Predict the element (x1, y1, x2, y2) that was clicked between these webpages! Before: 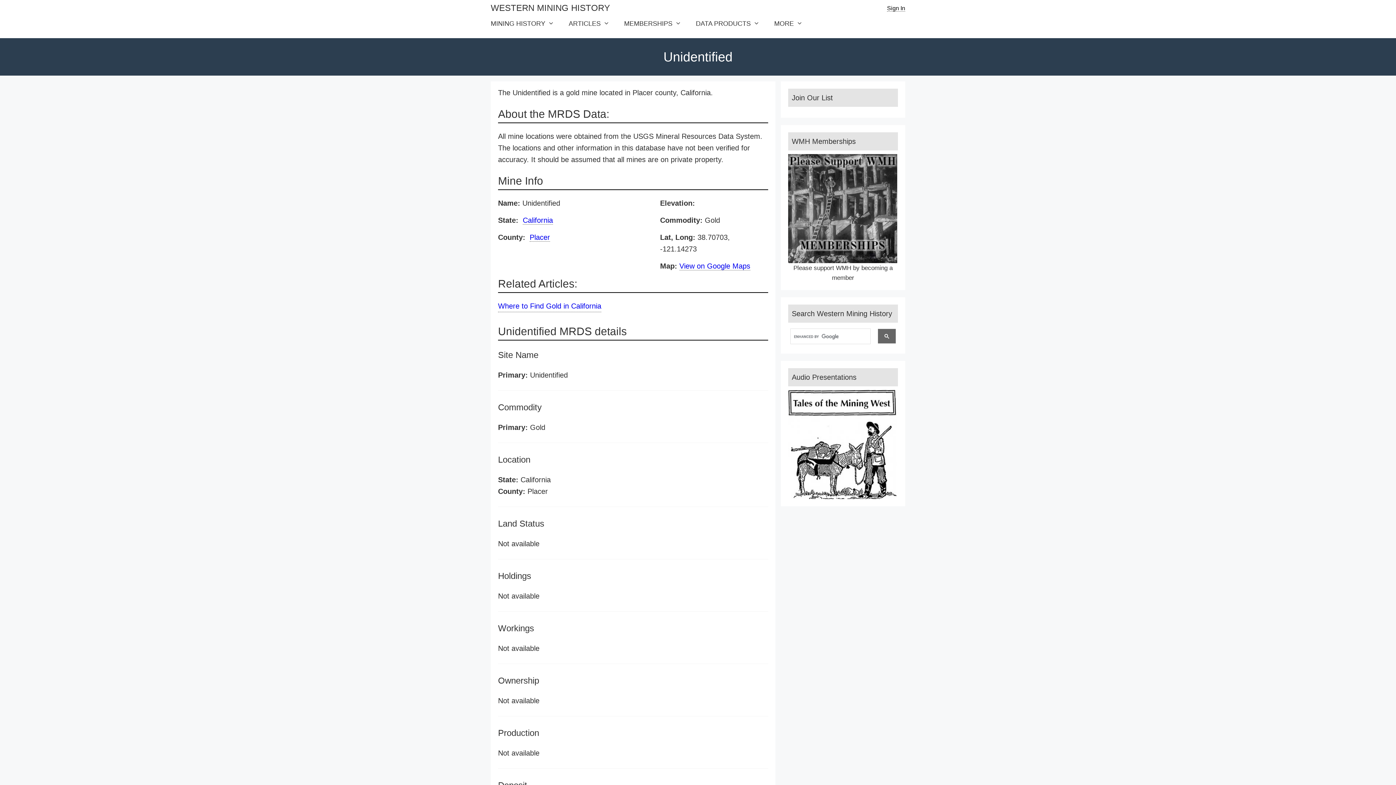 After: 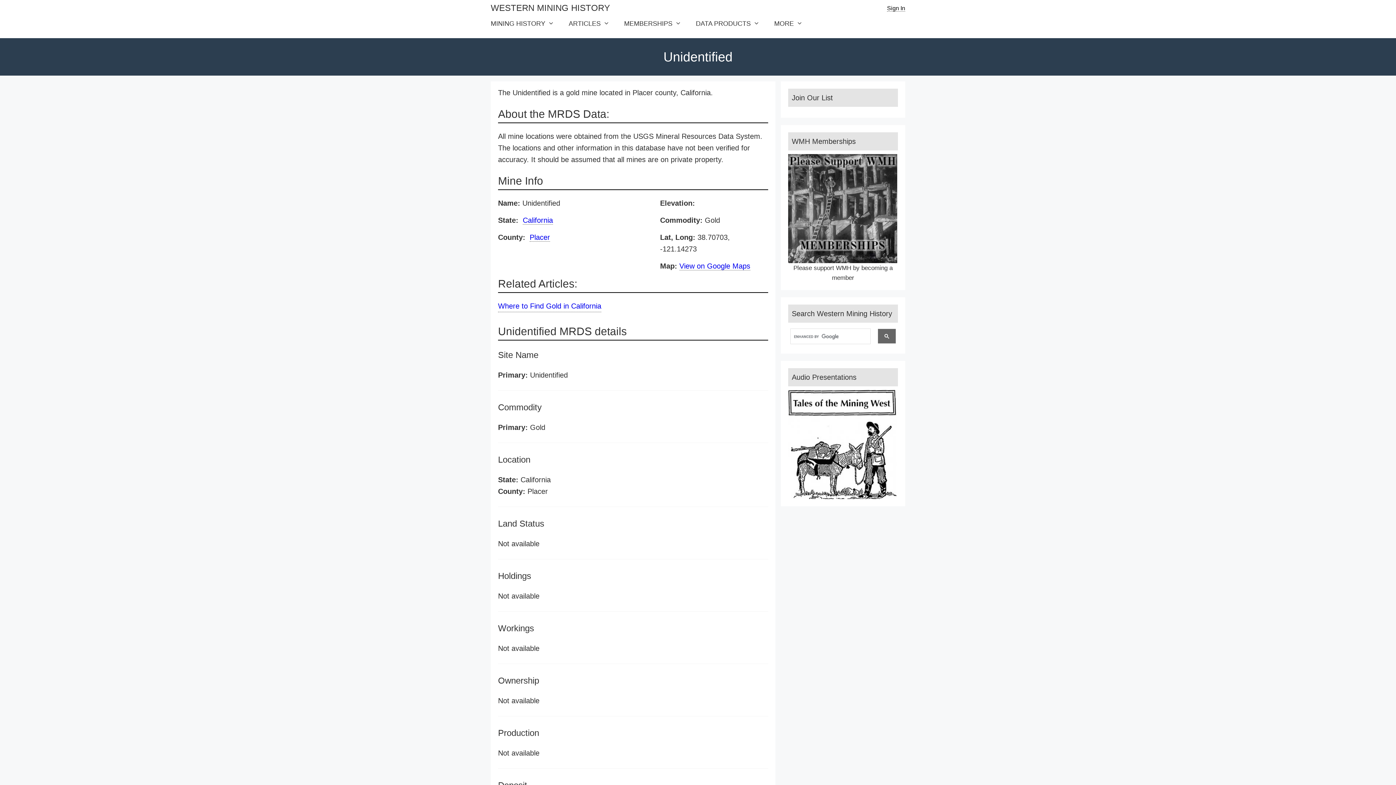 Action: bbox: (878, 329, 896, 343)